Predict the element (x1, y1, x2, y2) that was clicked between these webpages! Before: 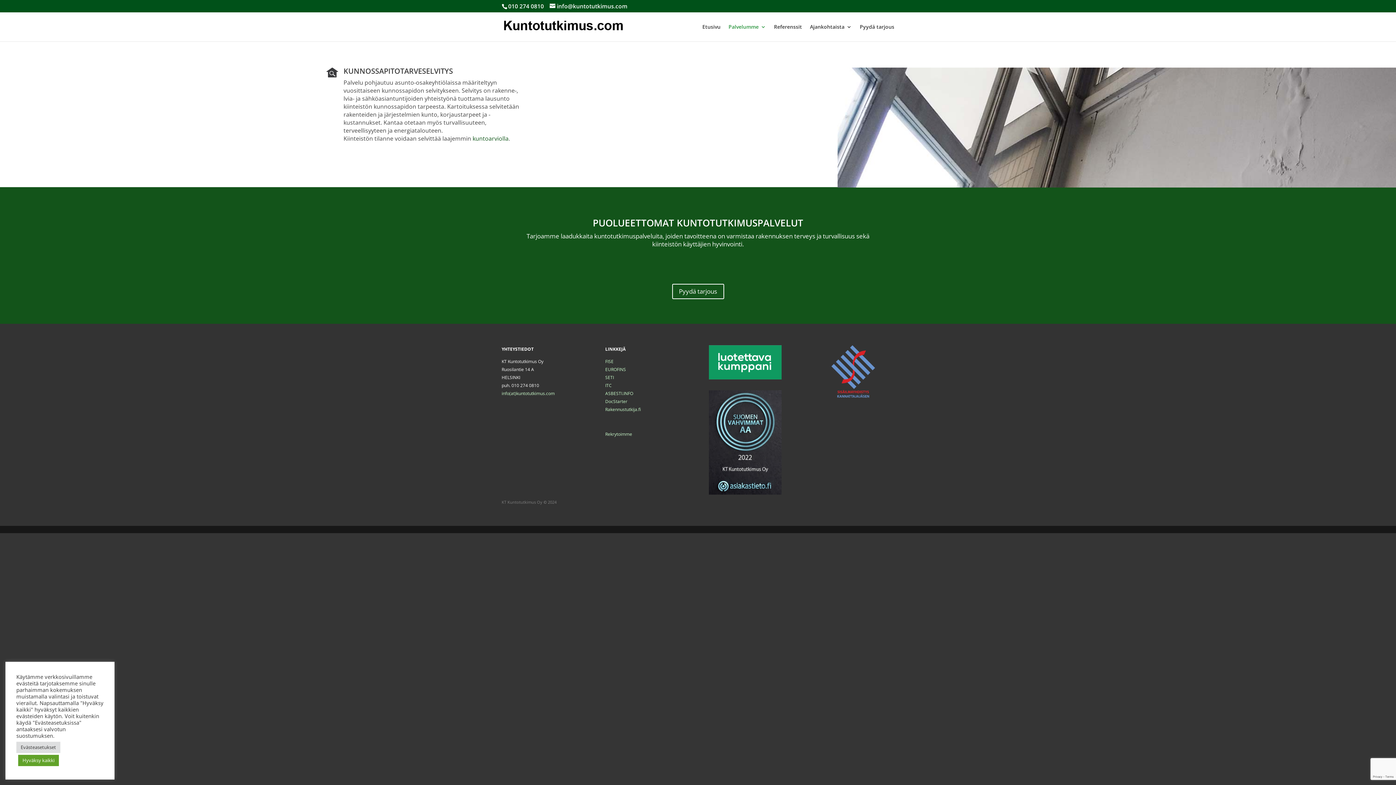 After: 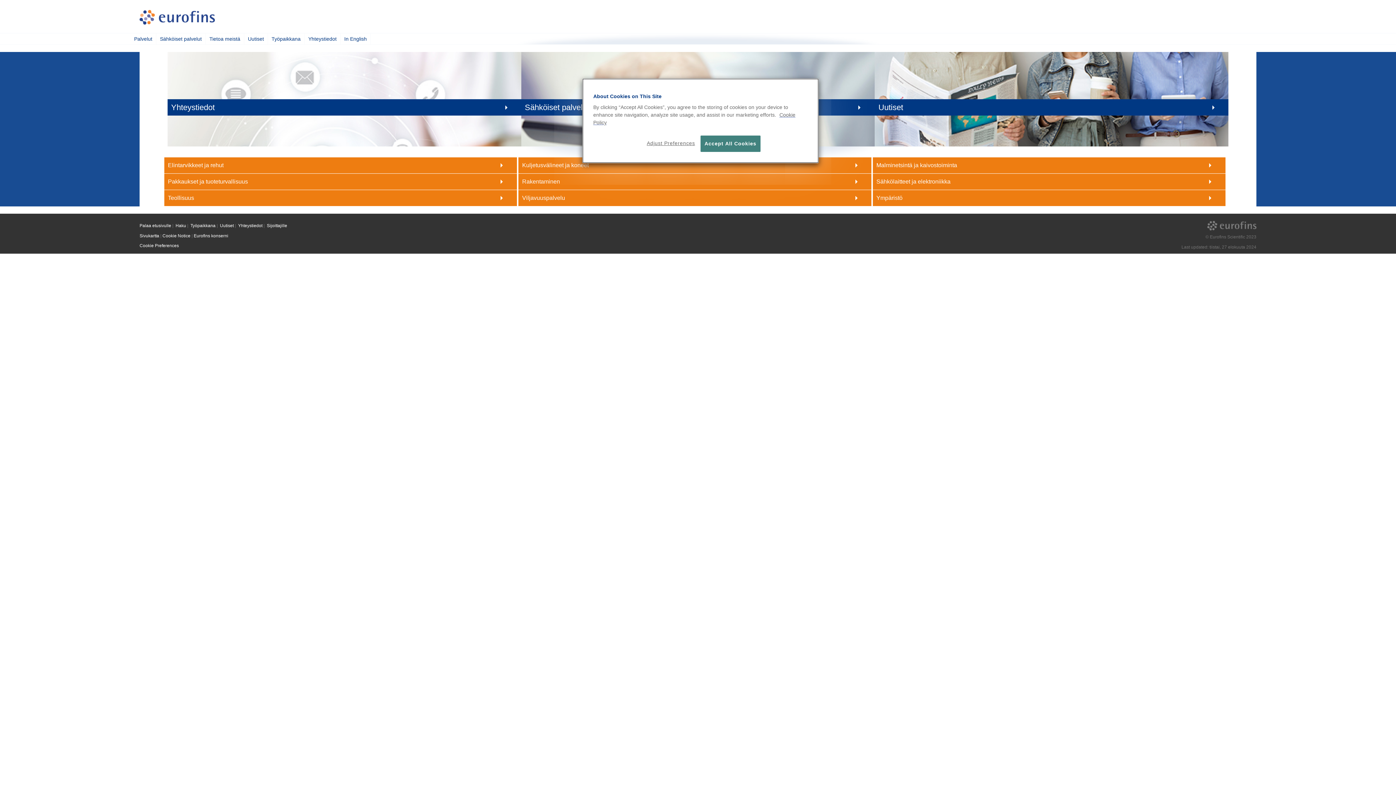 Action: label: EUROFINS bbox: (605, 366, 626, 372)